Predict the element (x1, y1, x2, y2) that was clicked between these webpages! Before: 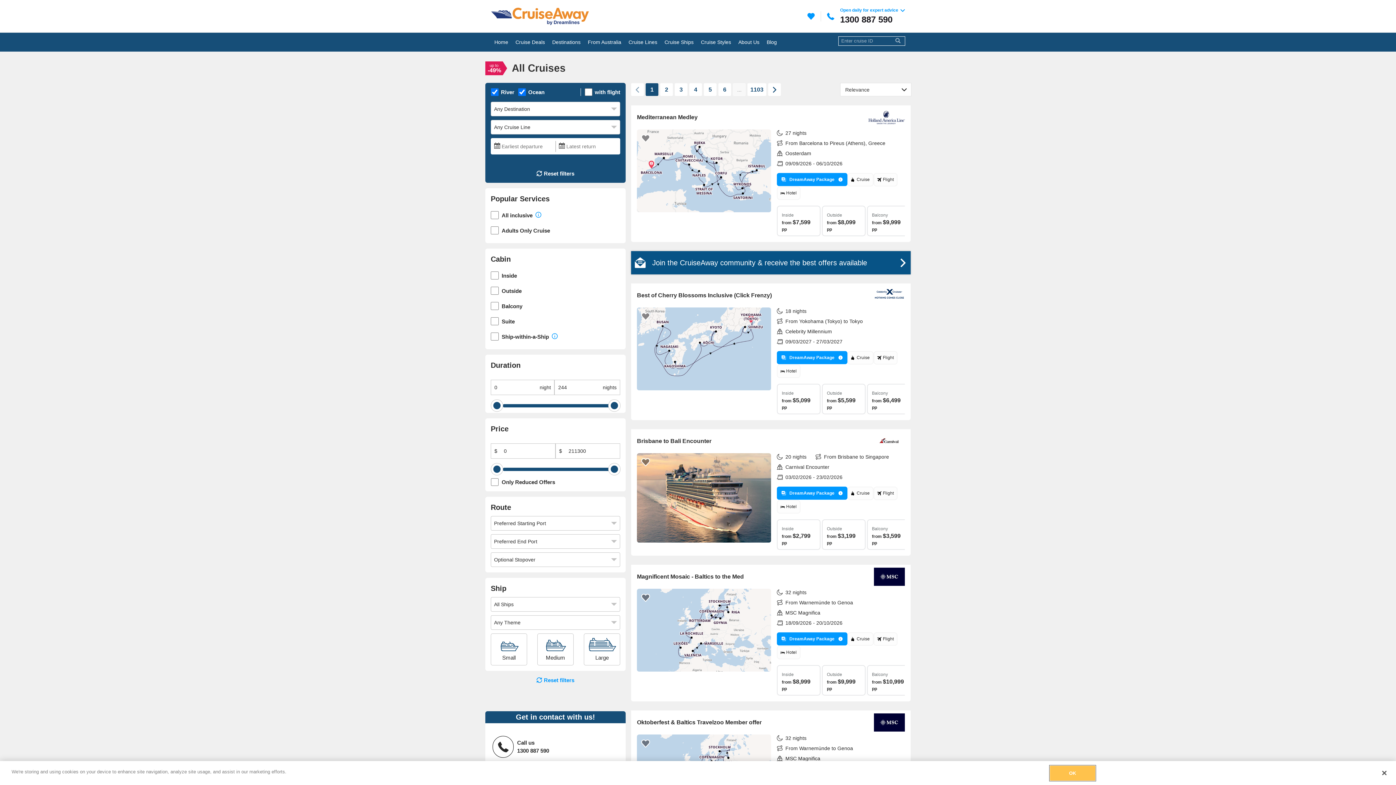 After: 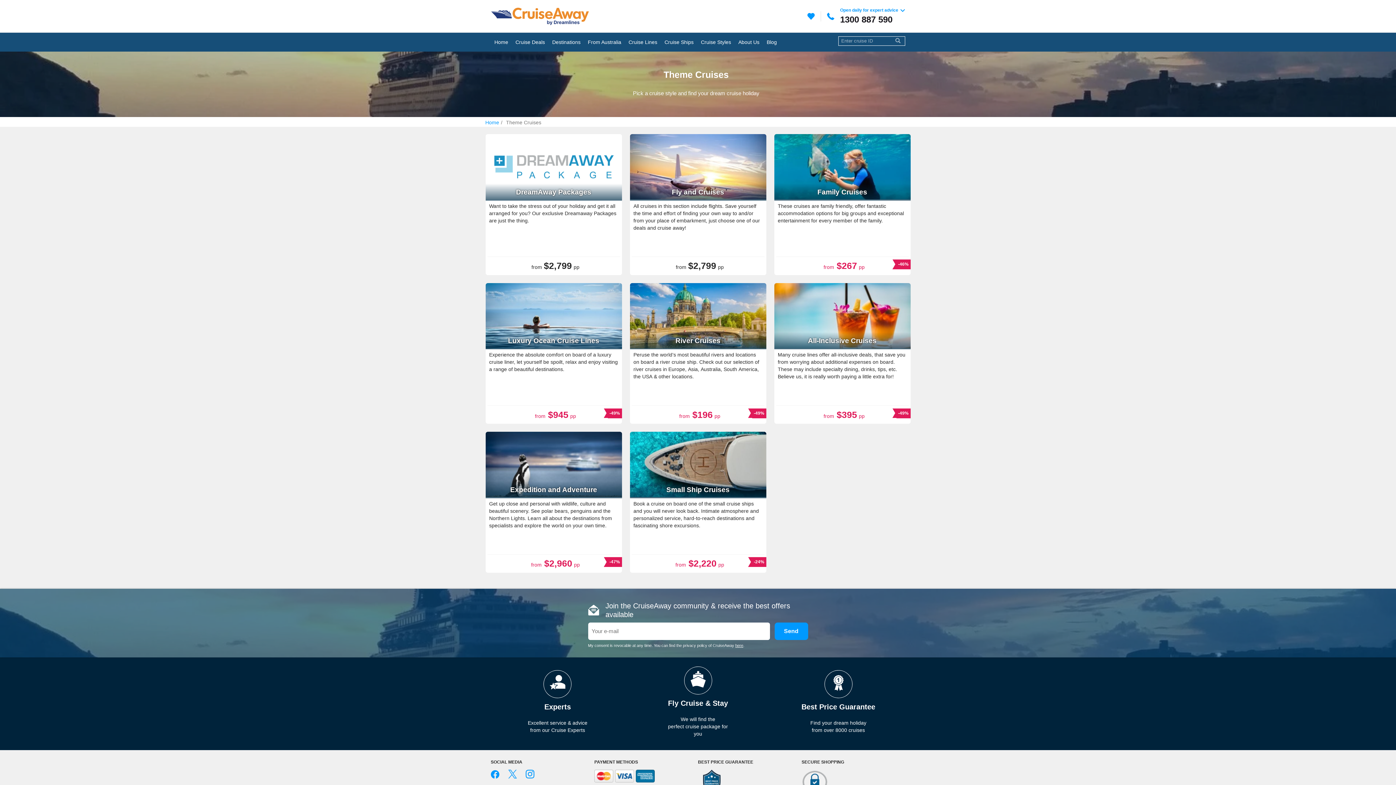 Action: bbox: (697, 32, 734, 51) label: Cruise Styles